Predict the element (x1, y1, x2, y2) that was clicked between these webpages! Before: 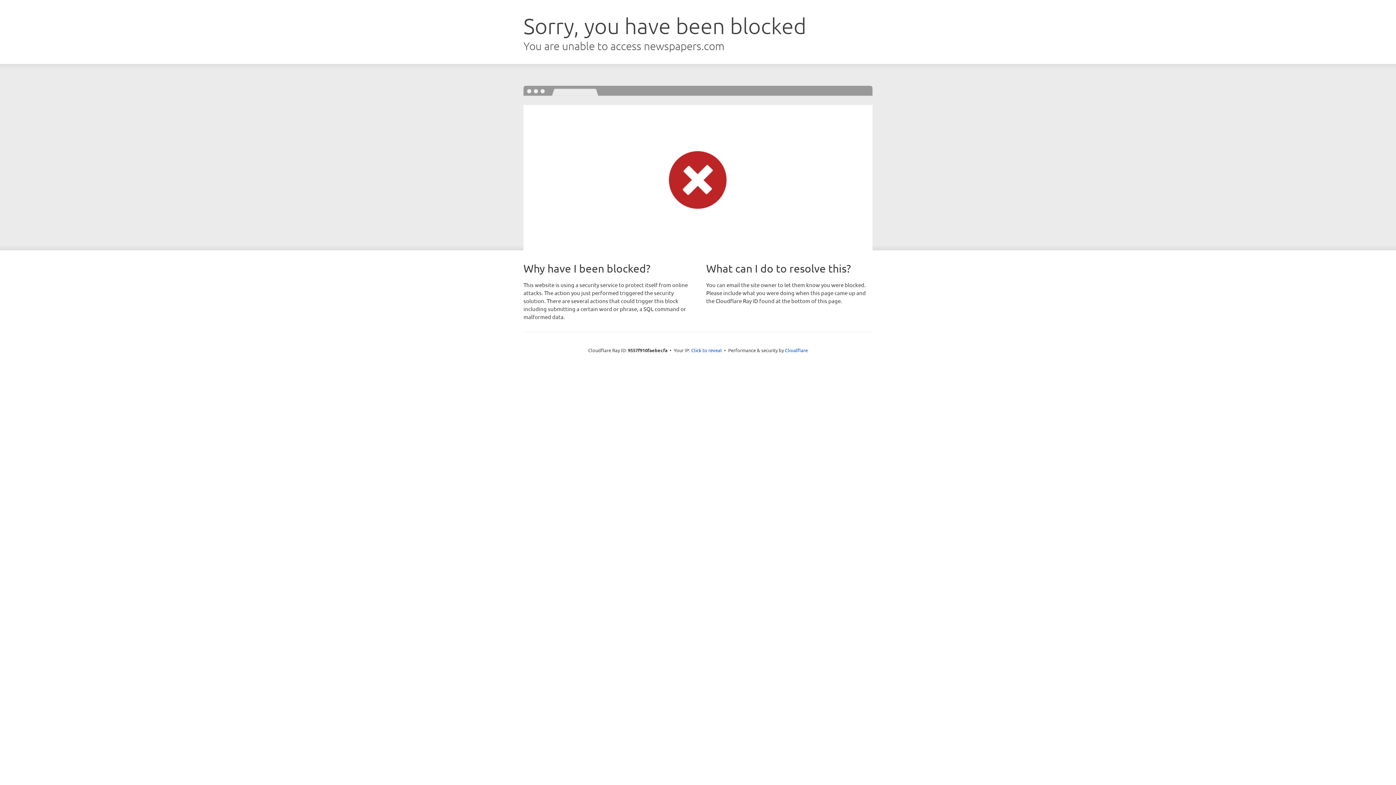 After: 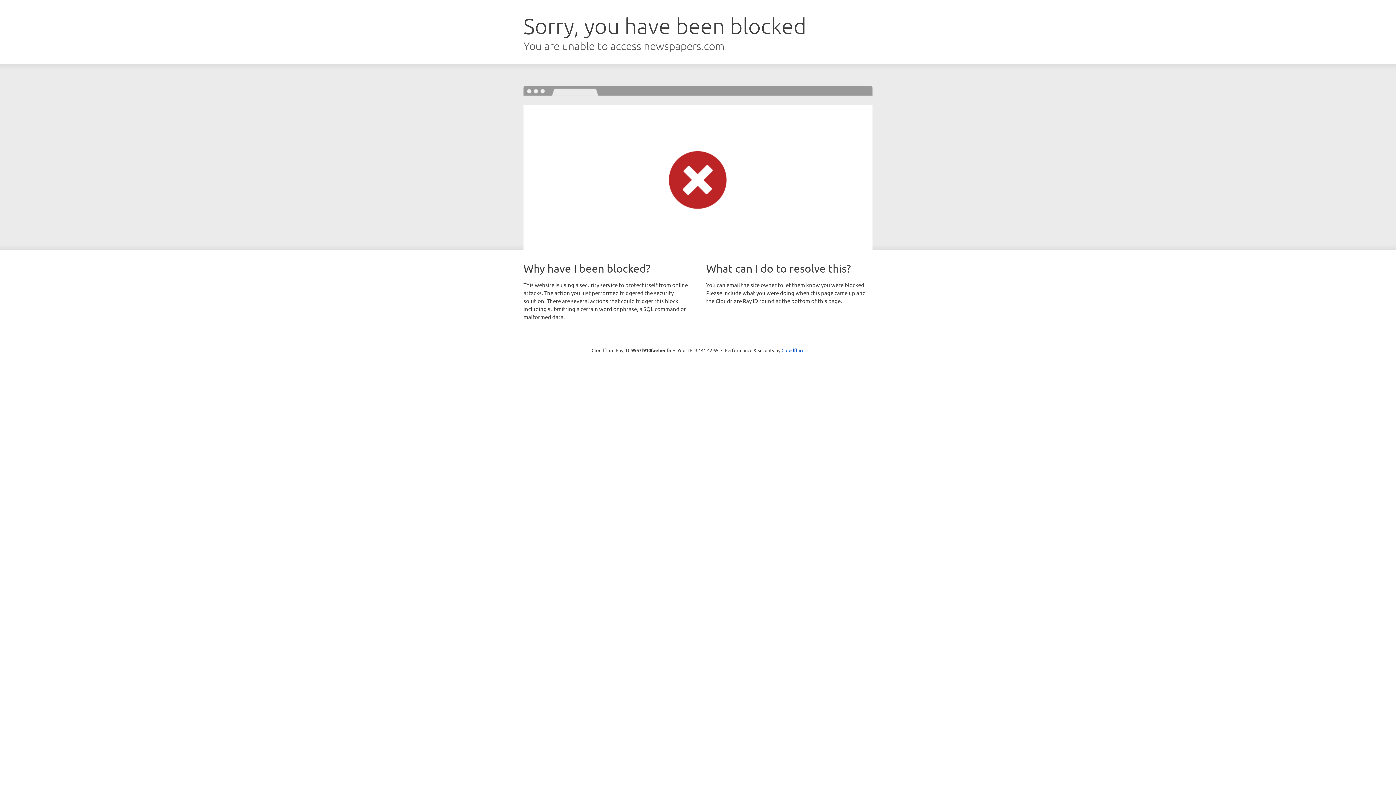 Action: bbox: (691, 346, 722, 353) label: Click to reveal